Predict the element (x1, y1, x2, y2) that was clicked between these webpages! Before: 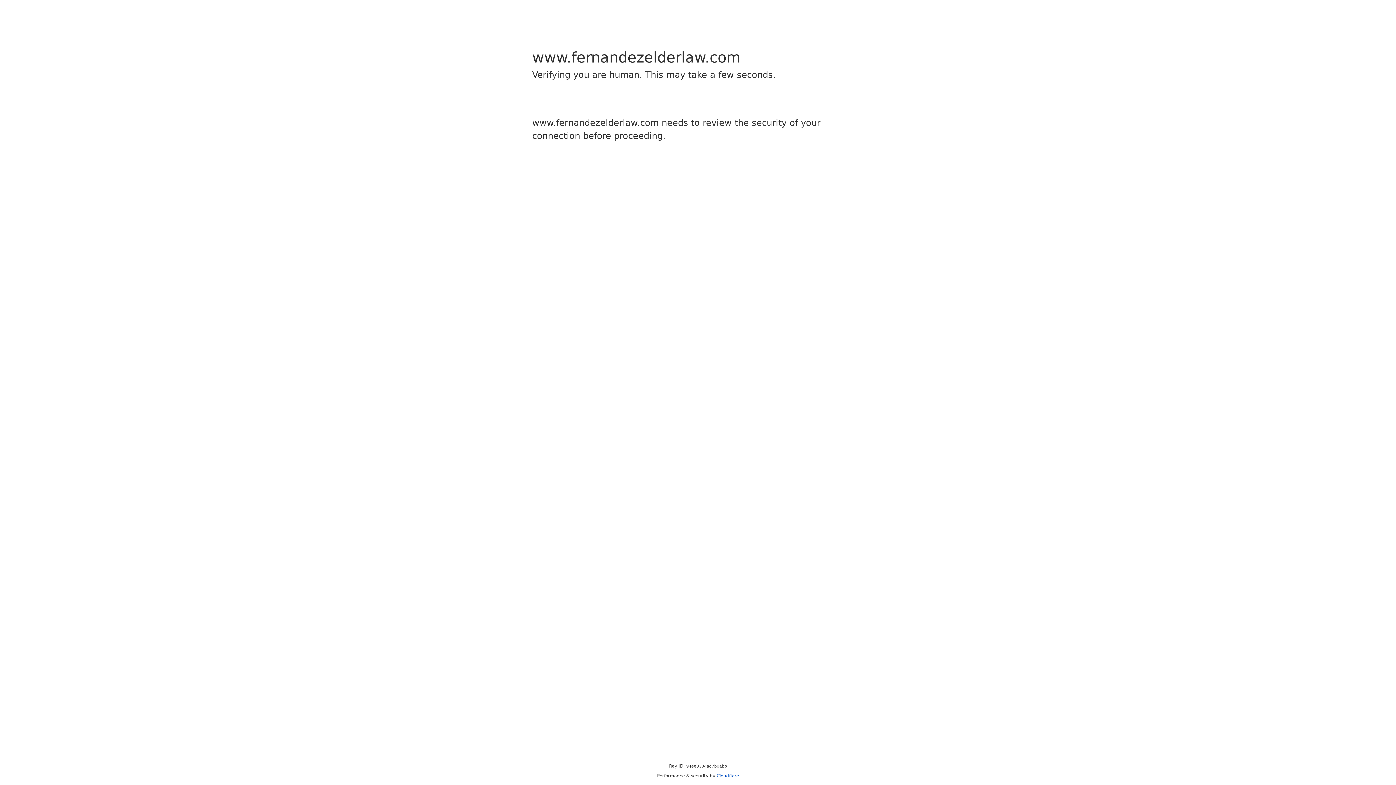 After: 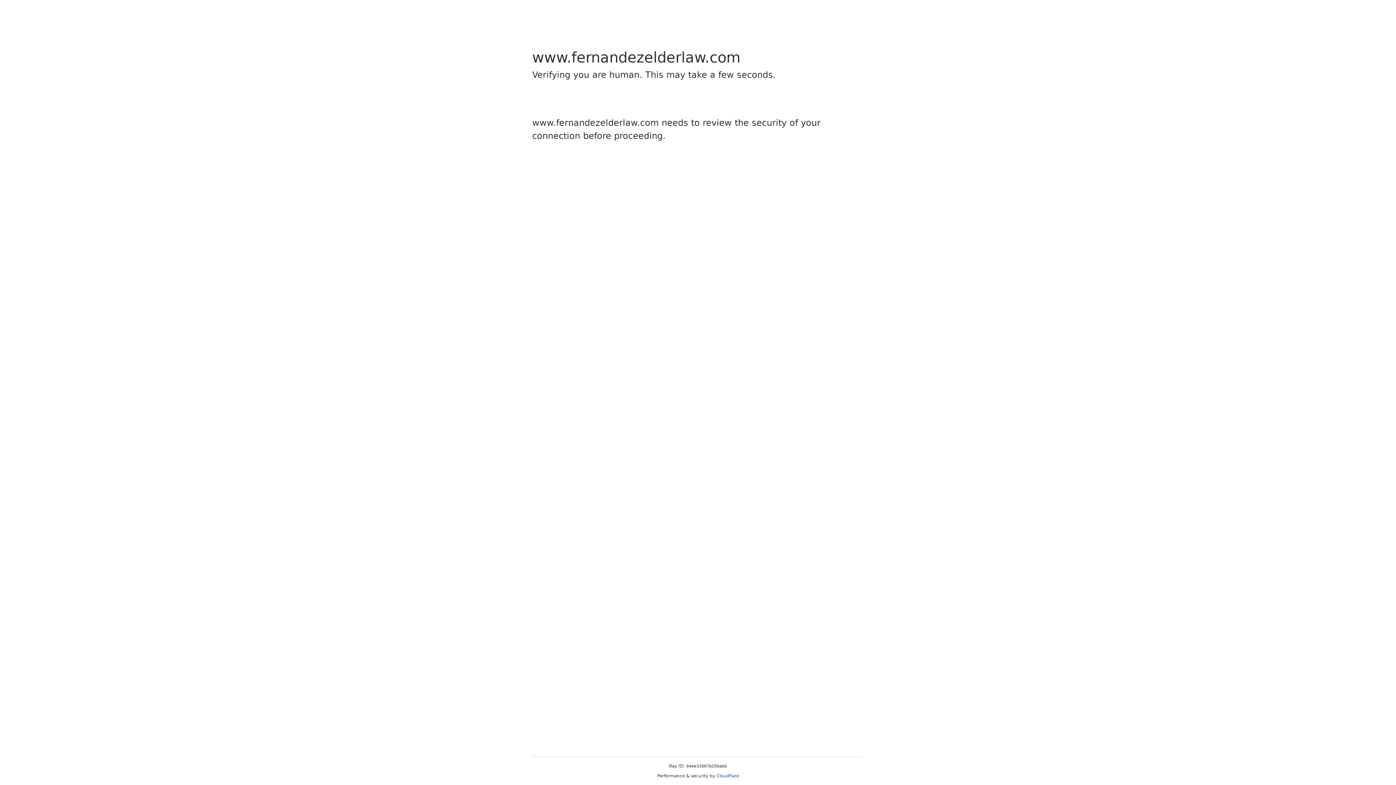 Action: bbox: (716, 773, 739, 778) label: Cloudflare